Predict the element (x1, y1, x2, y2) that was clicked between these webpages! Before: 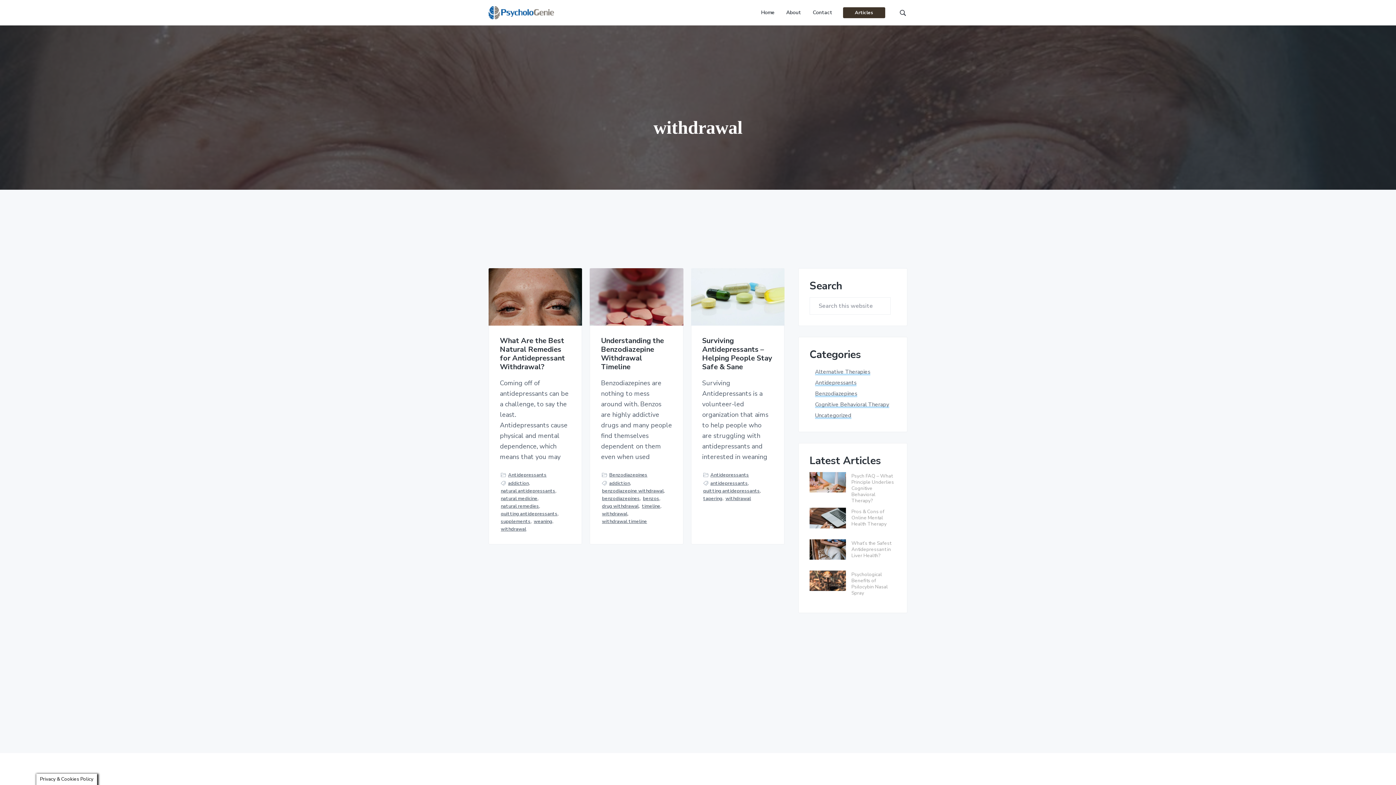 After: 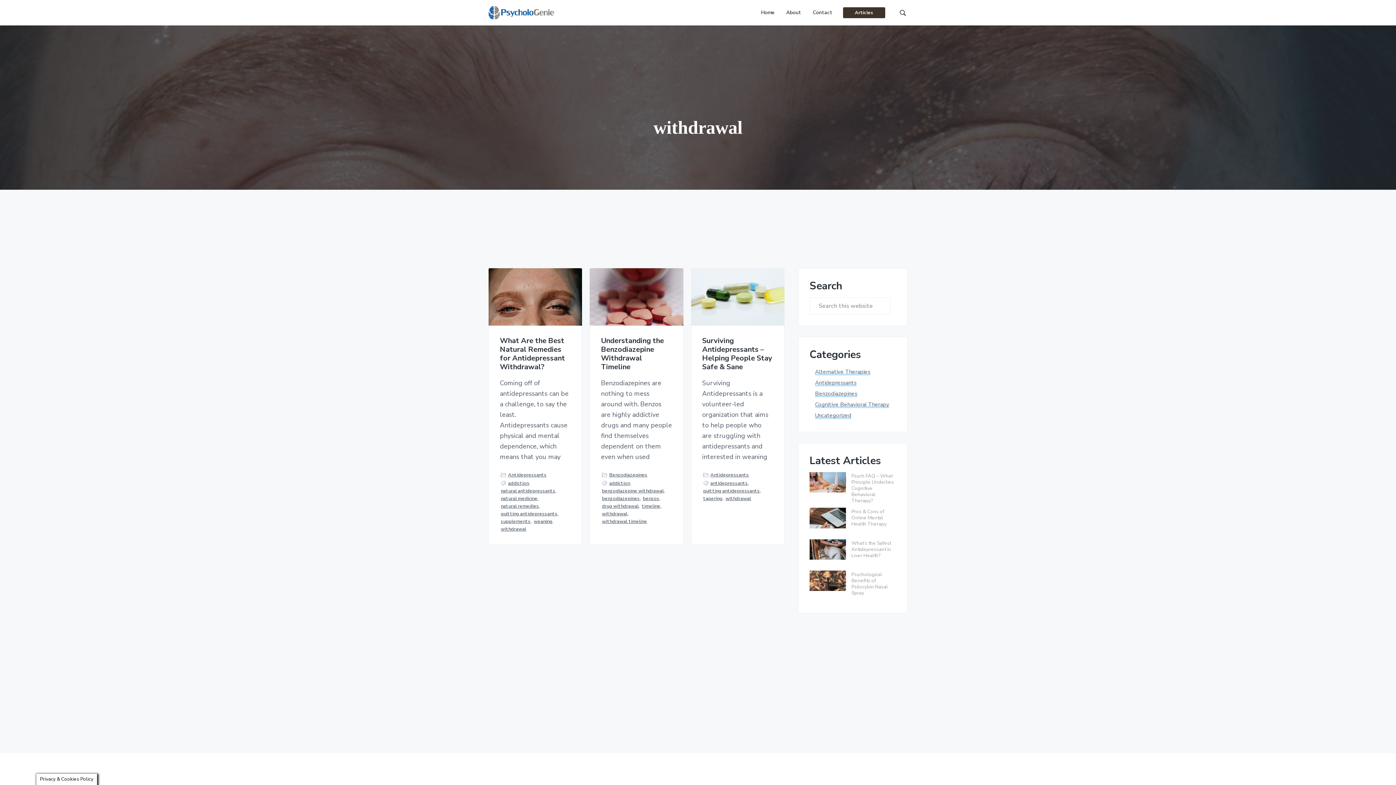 Action: bbox: (602, 510, 627, 518) label: withdrawal